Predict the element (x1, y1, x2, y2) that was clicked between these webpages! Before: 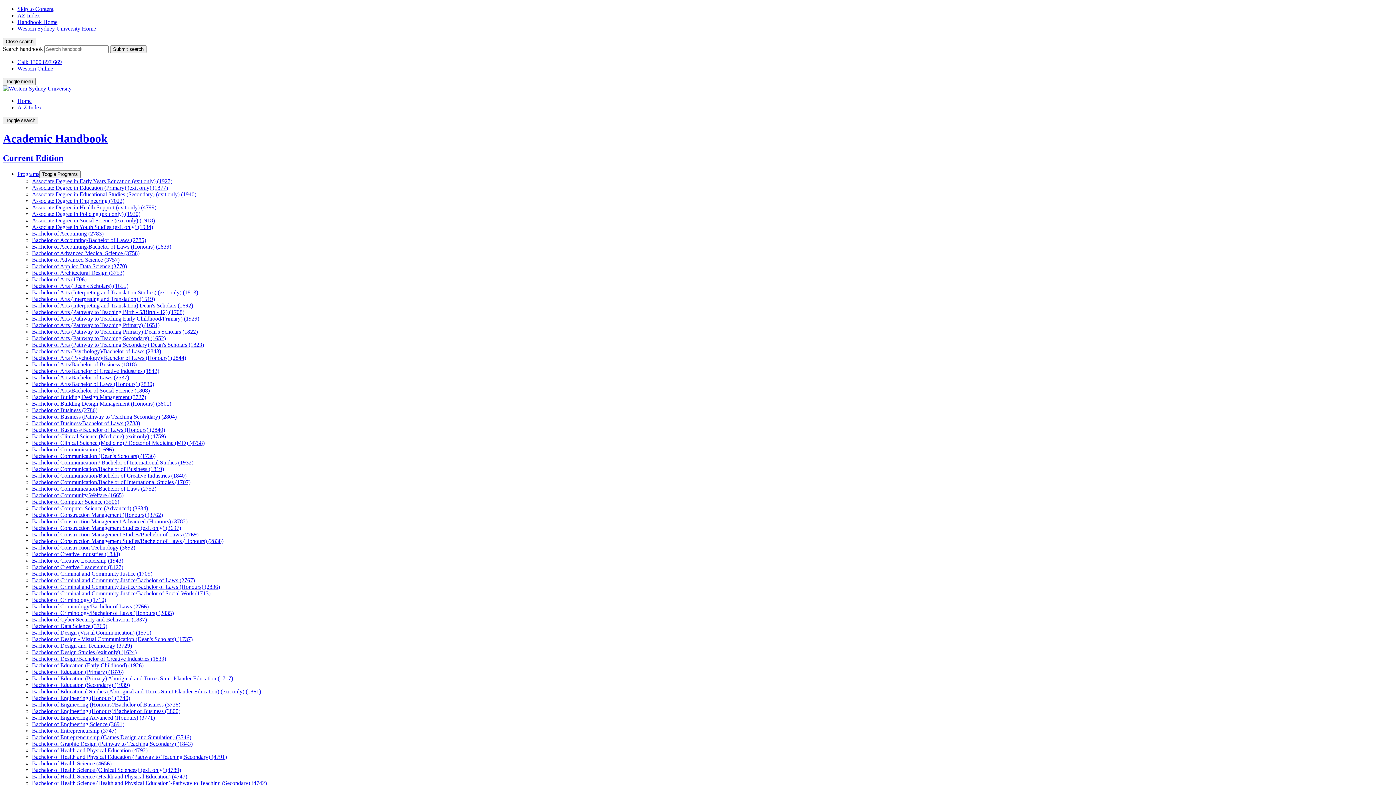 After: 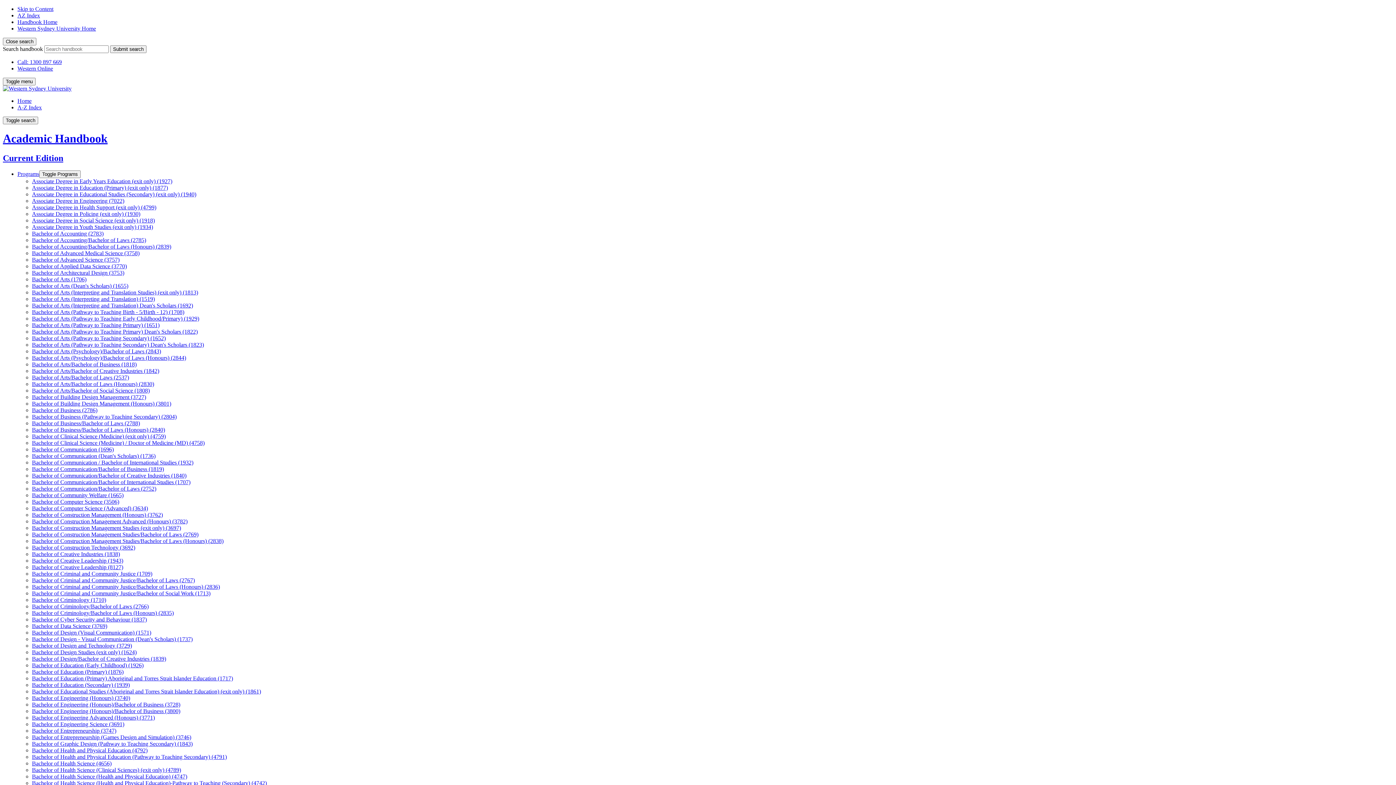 Action: bbox: (32, 223, 153, 230) label: Associate Degree in Youth Studies (exit only) (1934)